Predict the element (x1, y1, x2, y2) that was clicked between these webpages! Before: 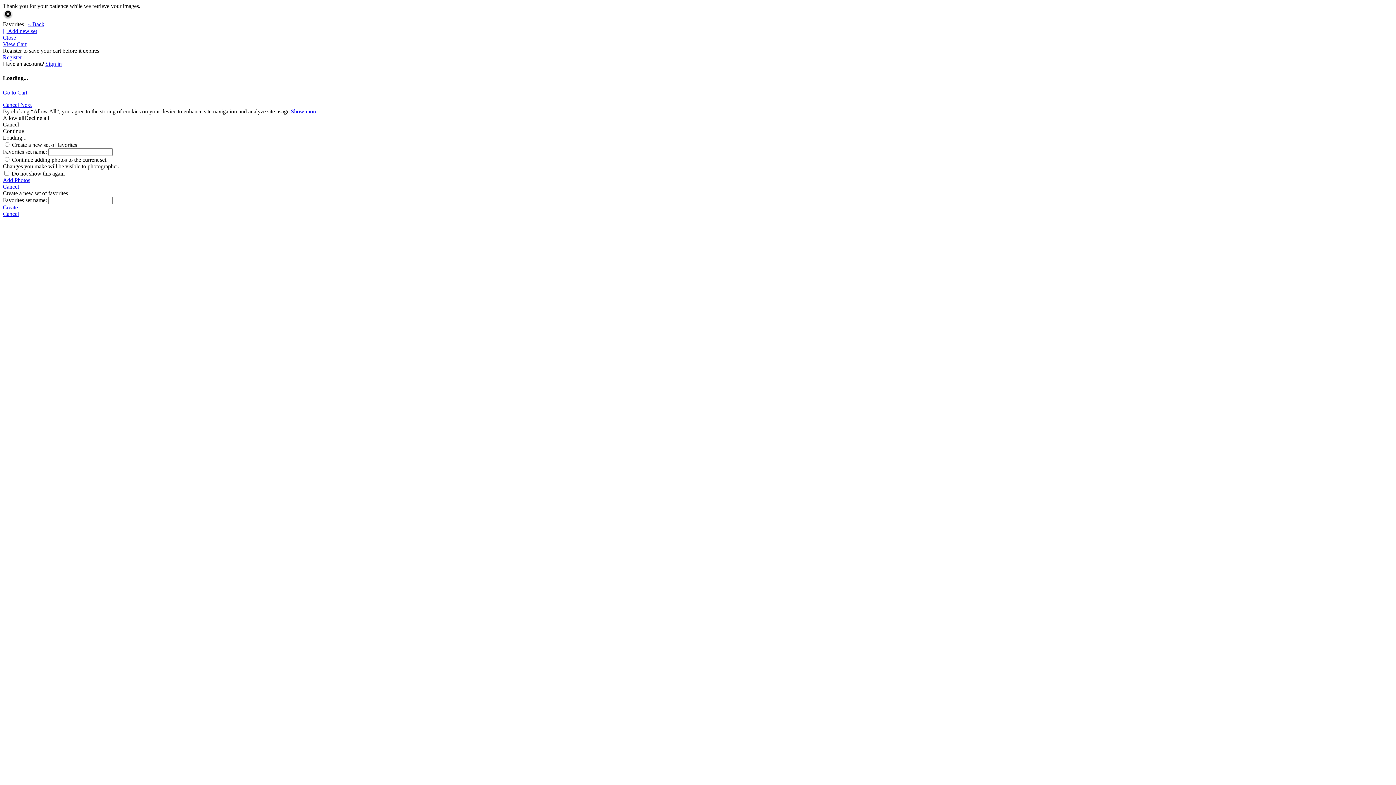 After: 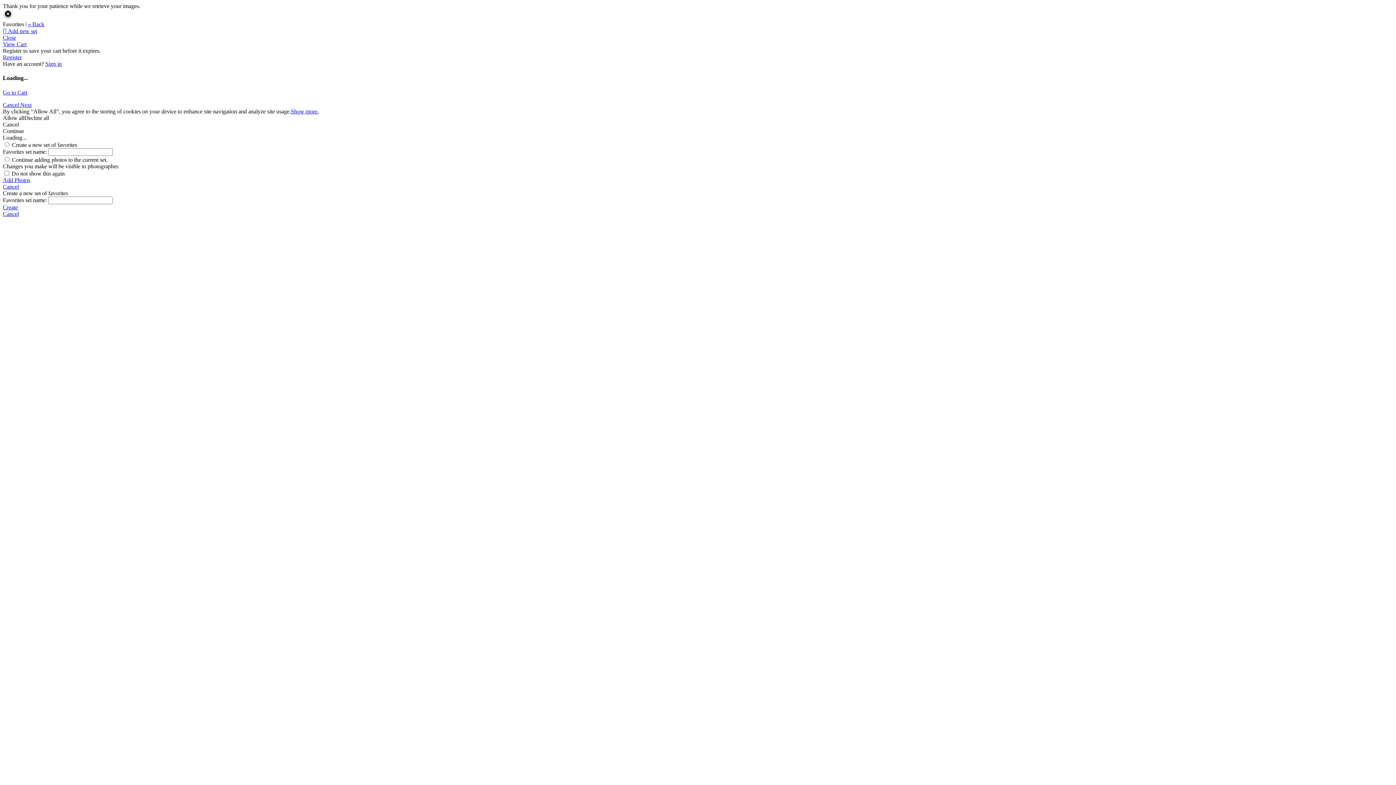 Action: label: Create bbox: (2, 204, 1393, 210)